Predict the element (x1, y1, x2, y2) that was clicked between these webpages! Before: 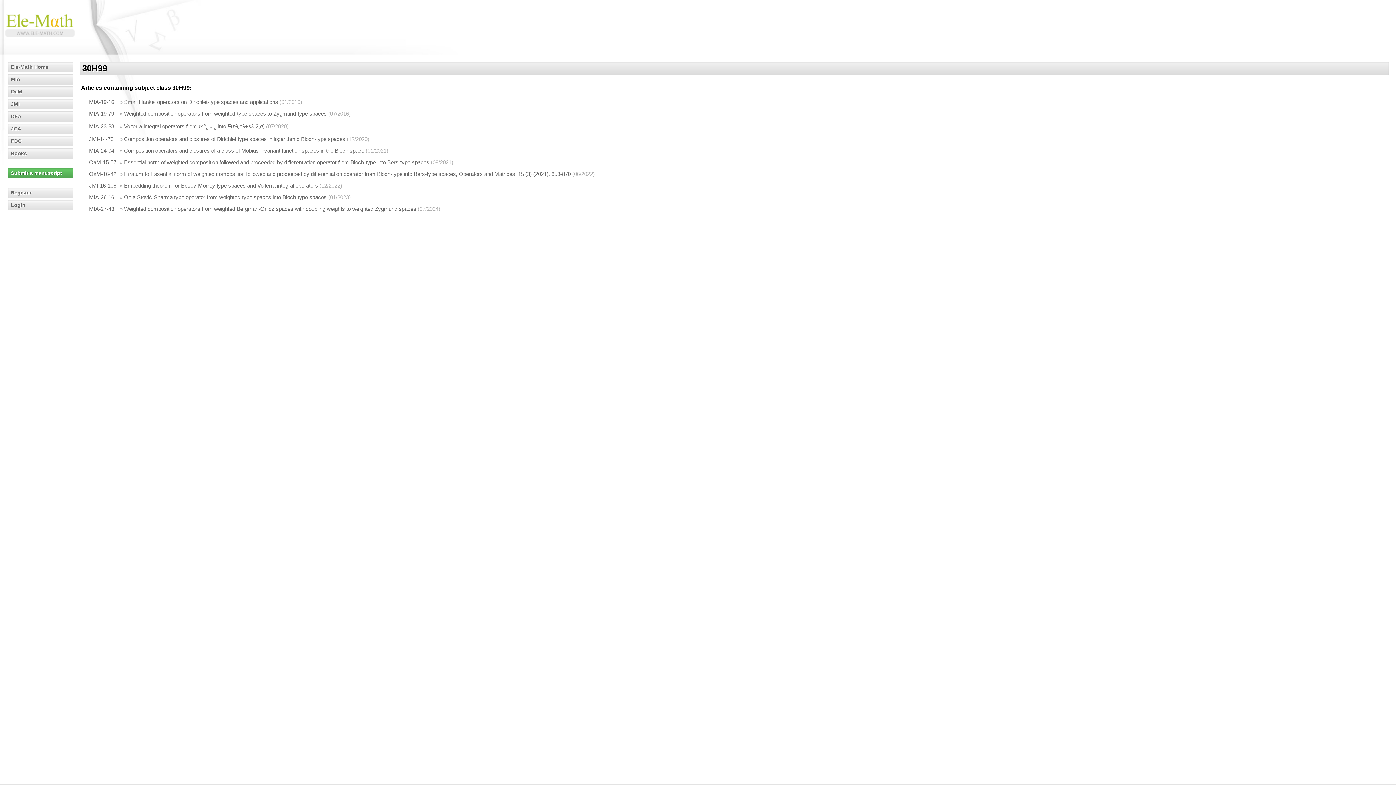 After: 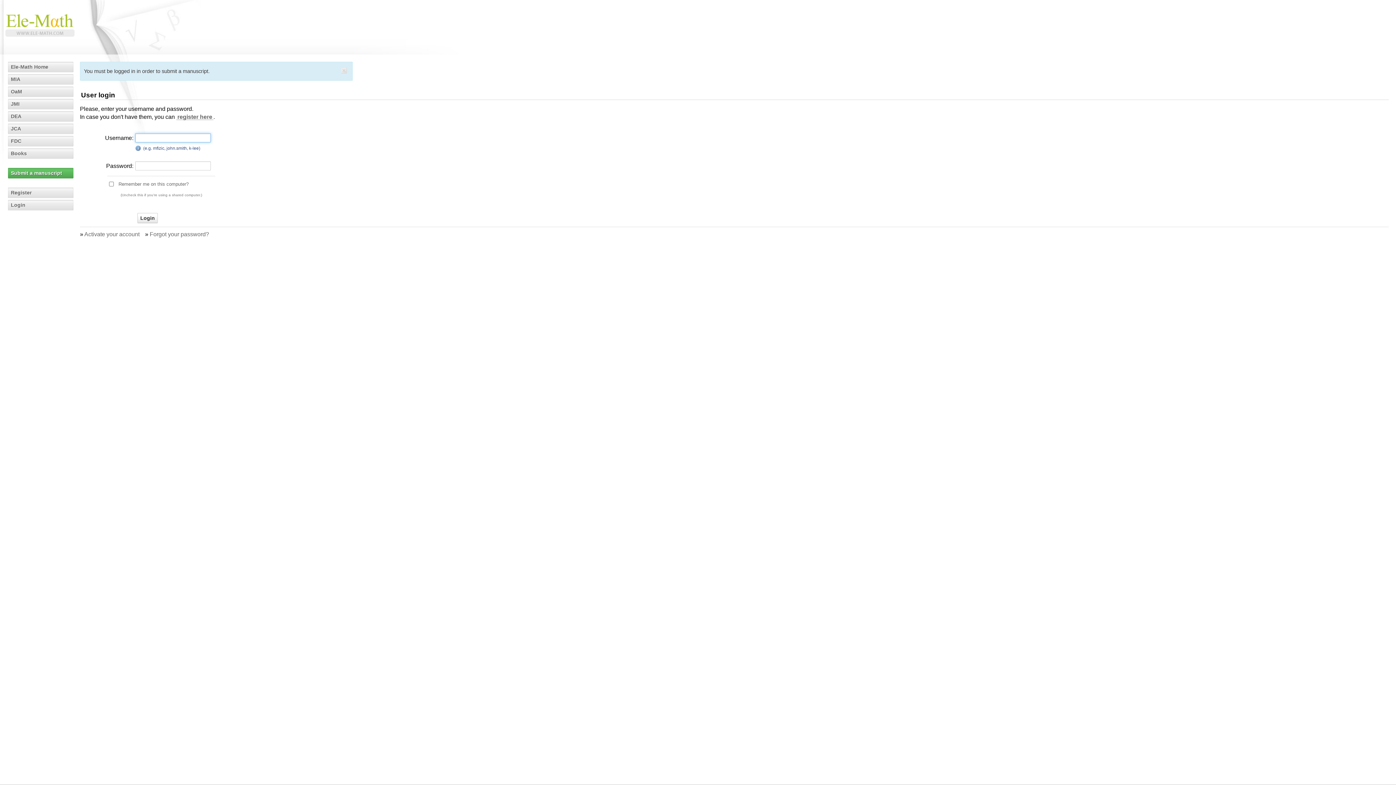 Action: bbox: (8, 168, 73, 178) label: Submit a manuscript